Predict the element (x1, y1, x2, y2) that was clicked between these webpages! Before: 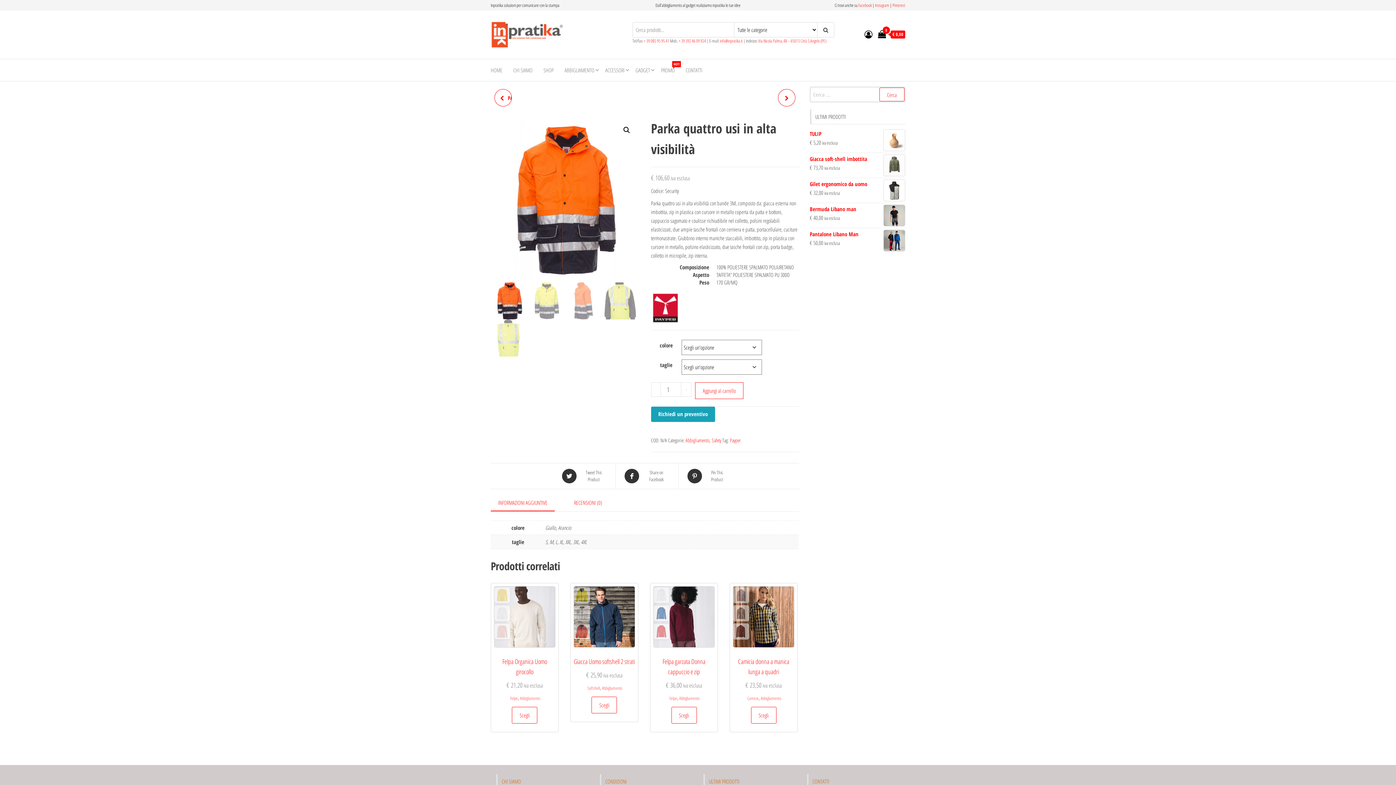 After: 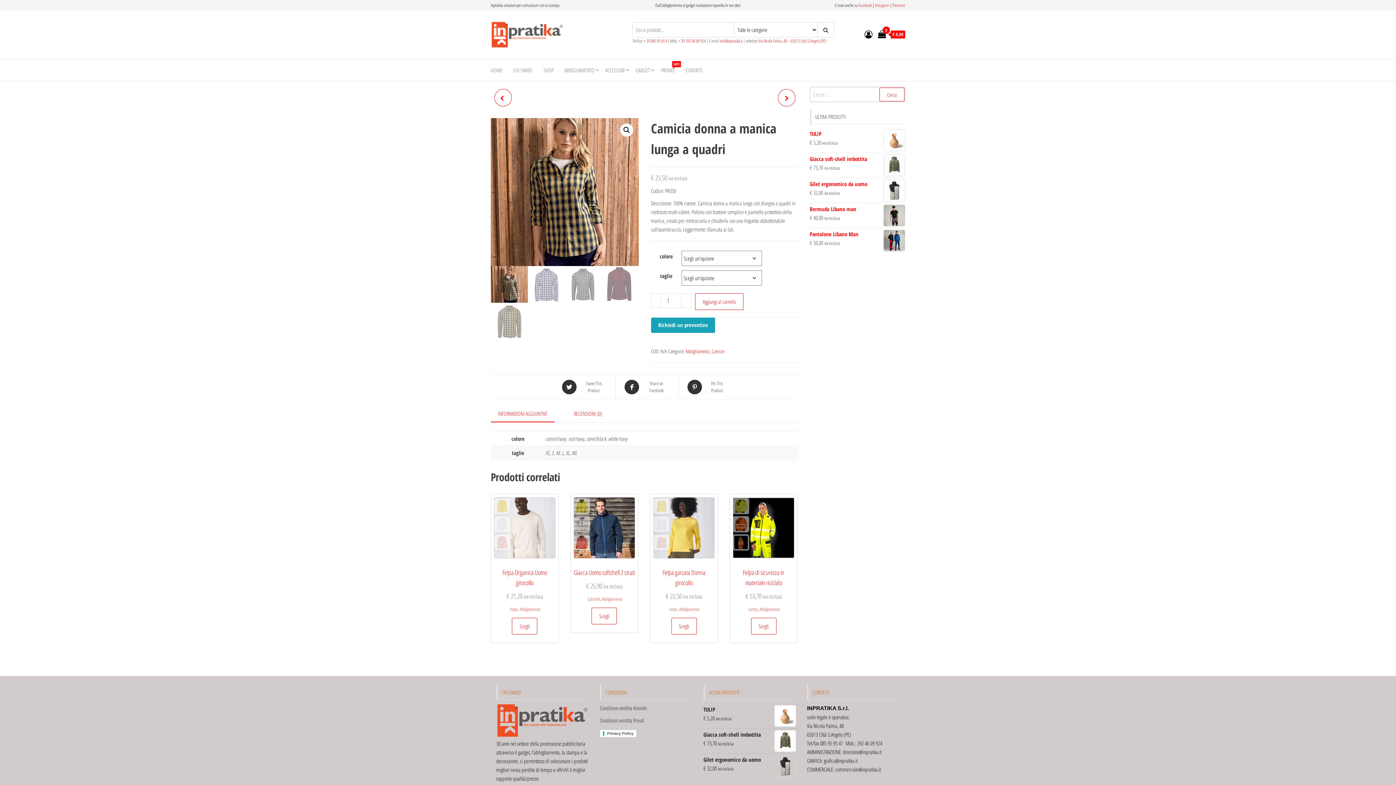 Action: bbox: (751, 707, 776, 724) label: Seleziona le opzioni per “Camicia donna a manica lunga a quadri”